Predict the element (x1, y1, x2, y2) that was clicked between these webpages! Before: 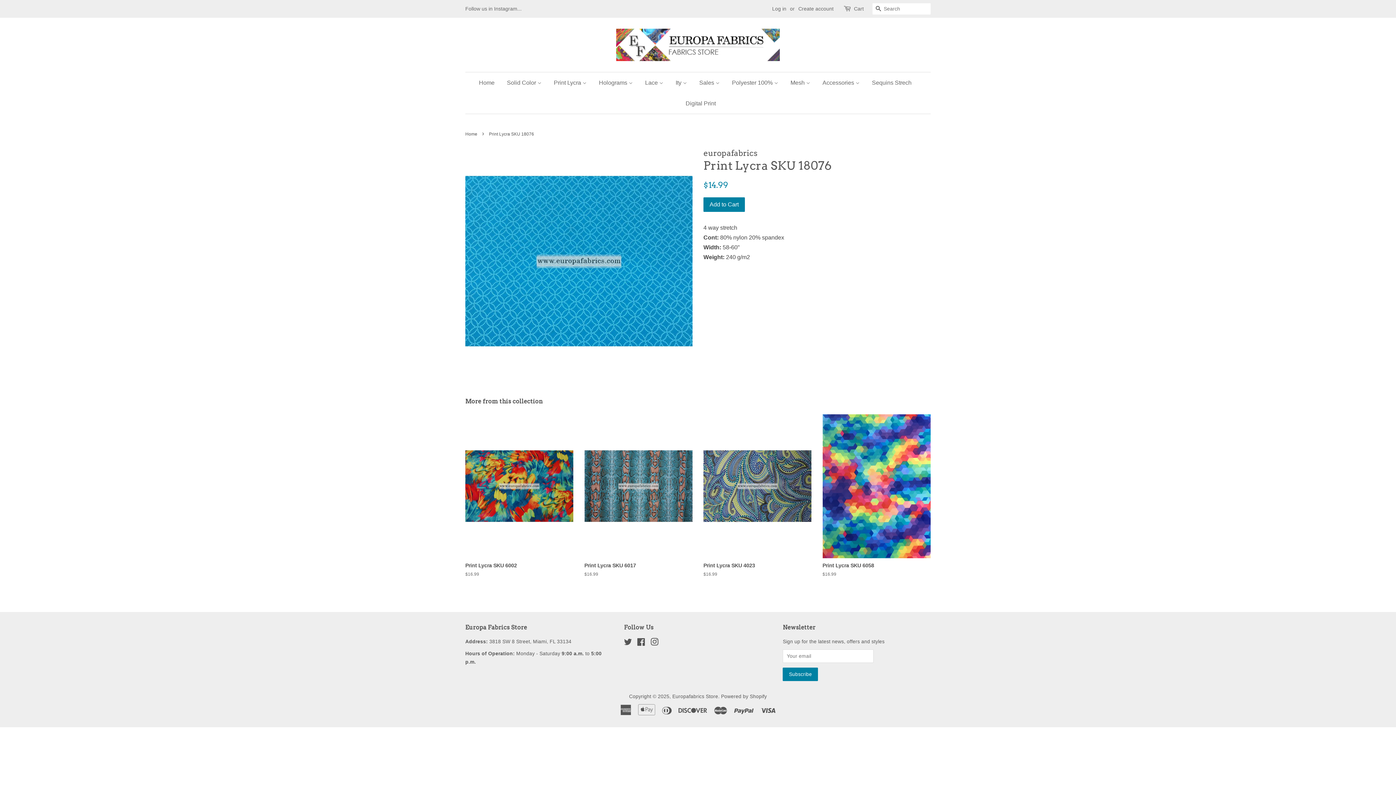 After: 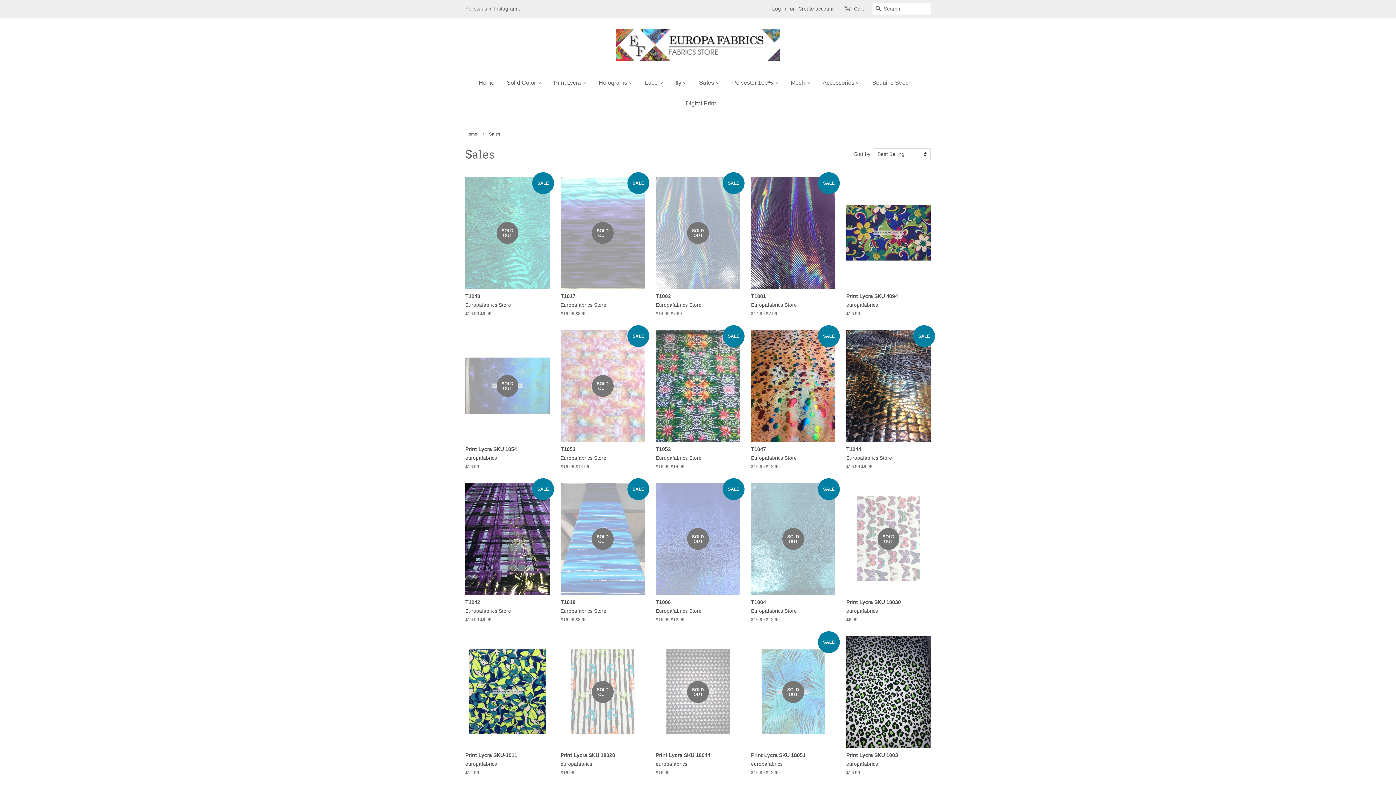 Action: label: Sales  bbox: (694, 72, 725, 93)